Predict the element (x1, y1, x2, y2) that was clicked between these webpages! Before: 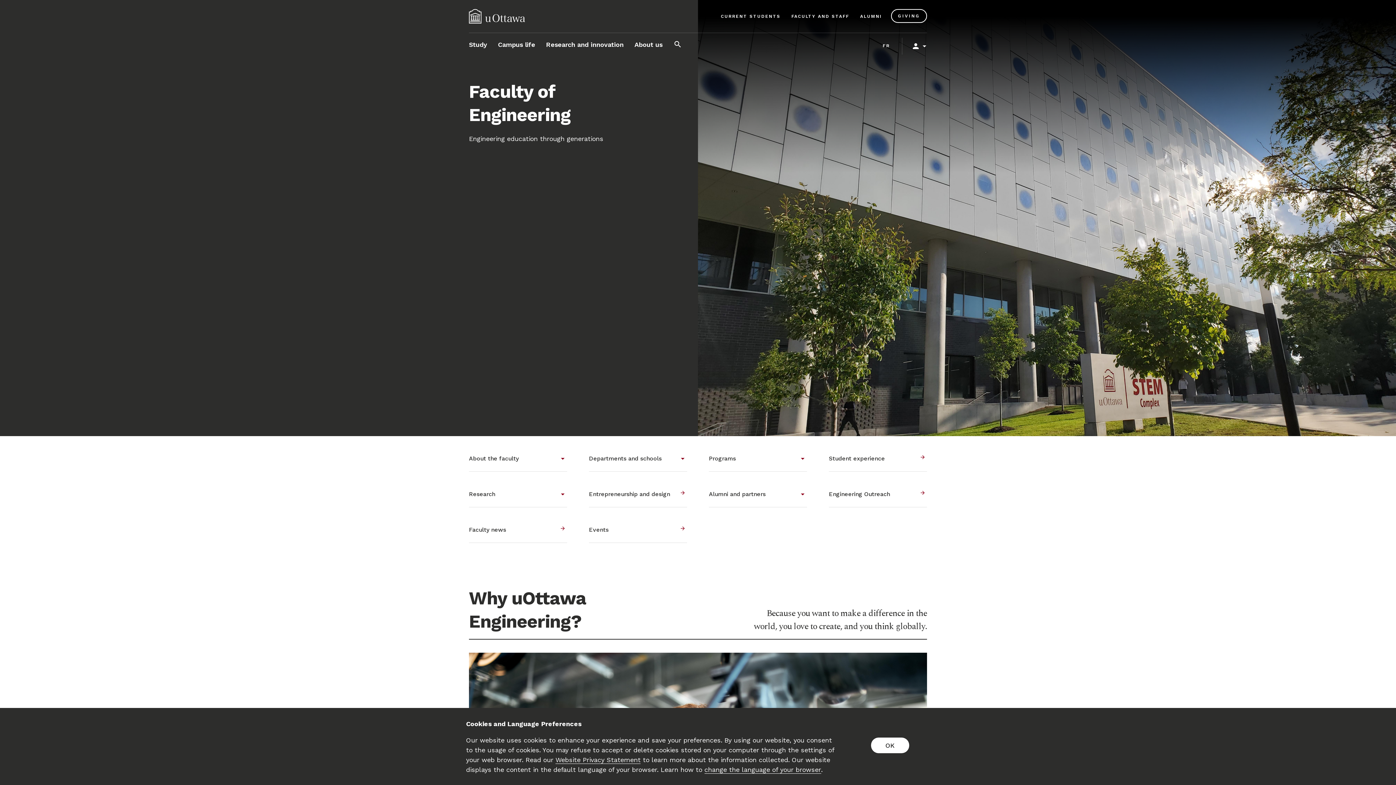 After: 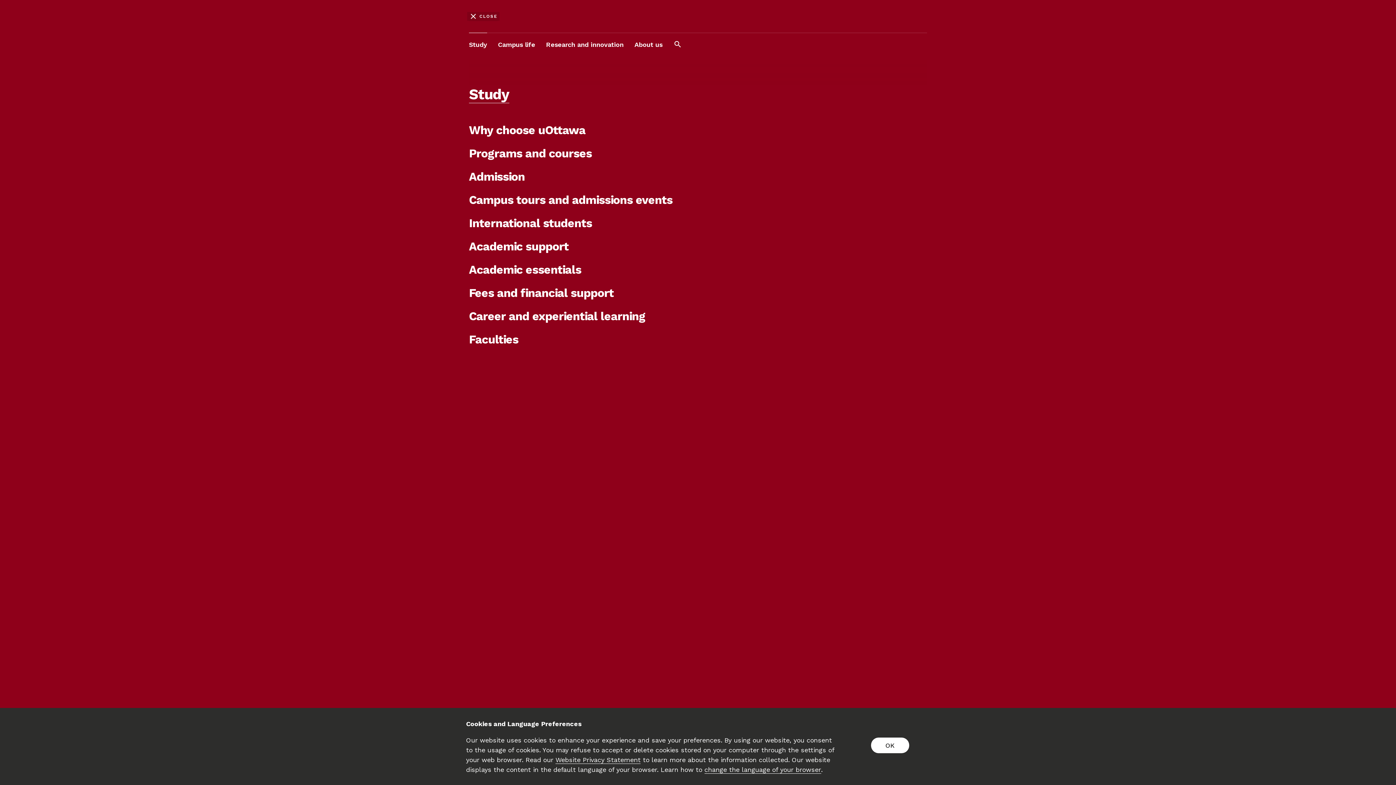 Action: bbox: (469, 33, 487, 56) label: Study